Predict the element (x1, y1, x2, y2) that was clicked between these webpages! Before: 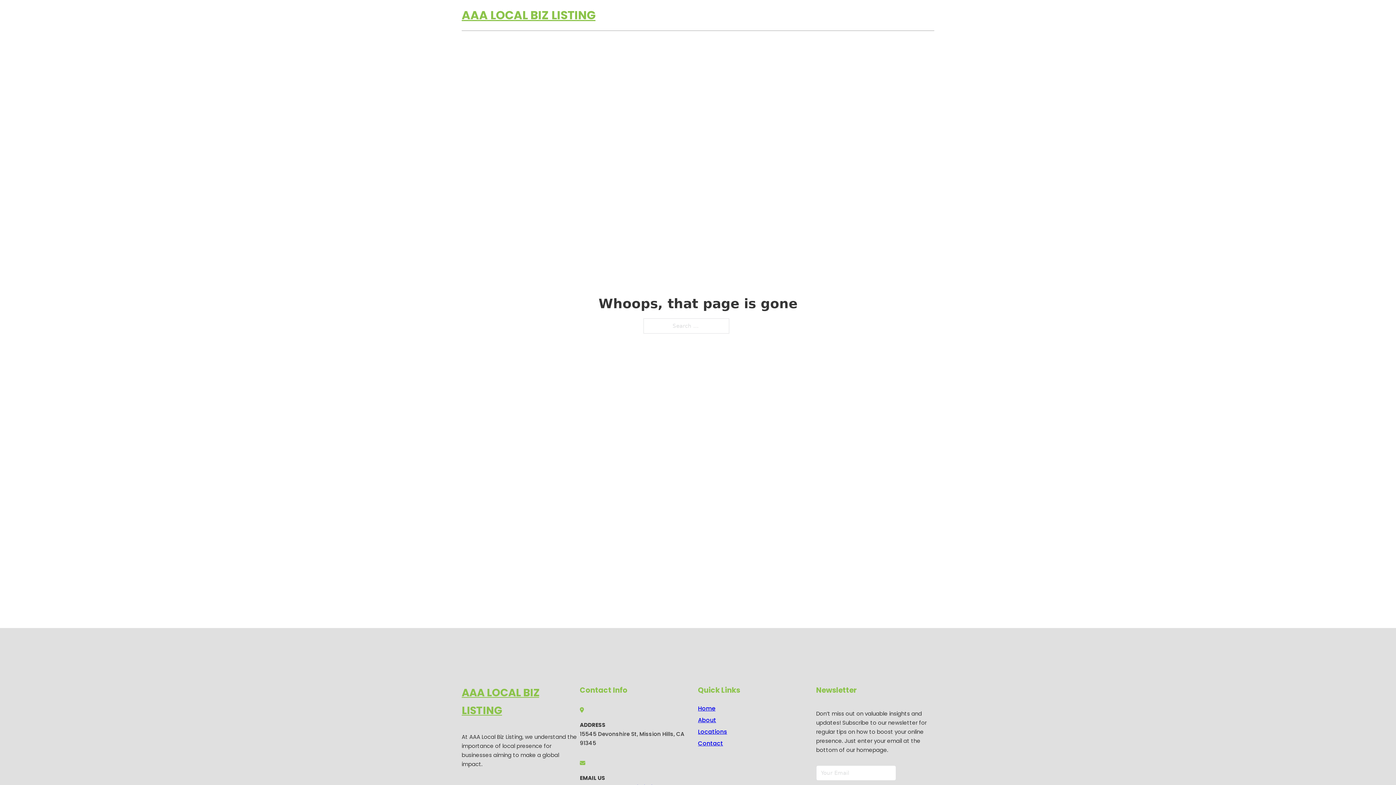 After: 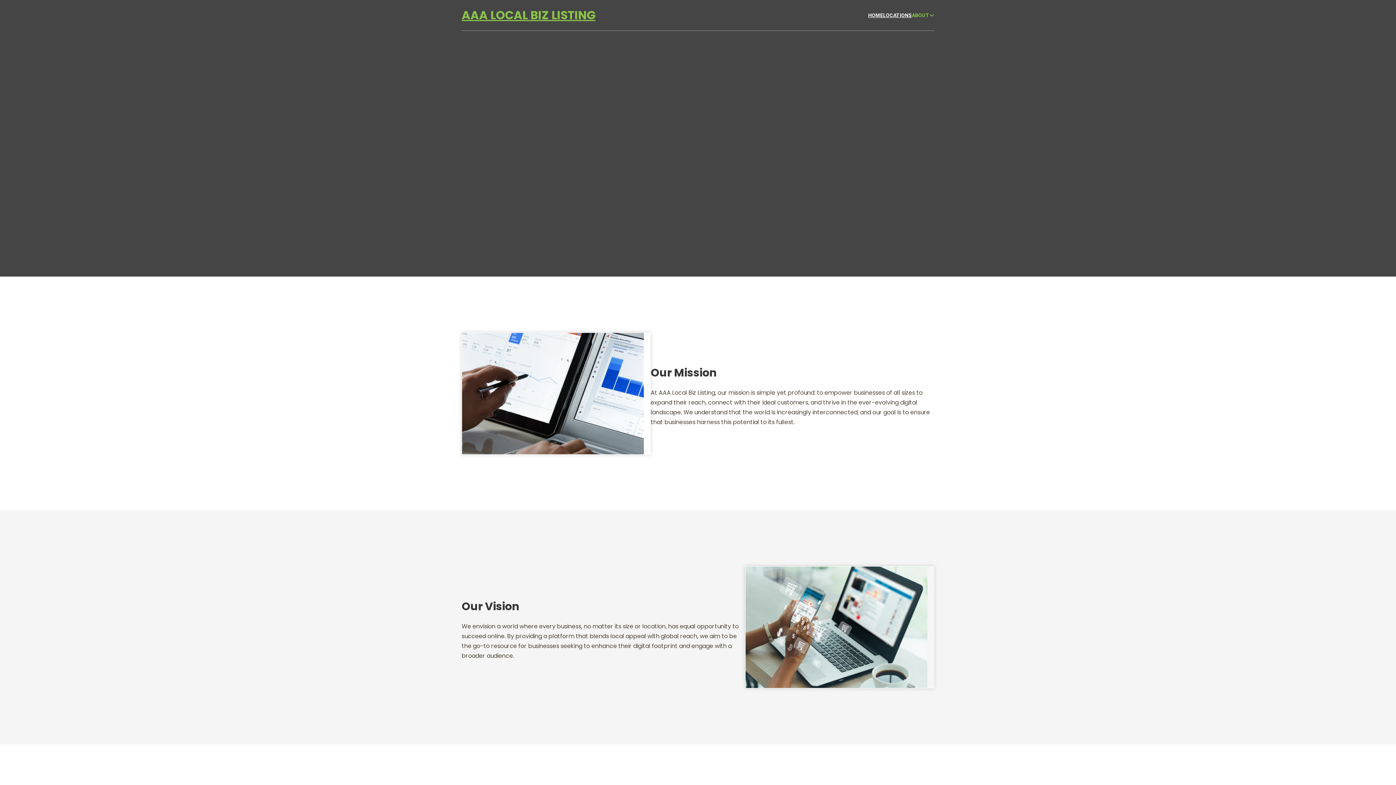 Action: label: About bbox: (698, 715, 716, 725)